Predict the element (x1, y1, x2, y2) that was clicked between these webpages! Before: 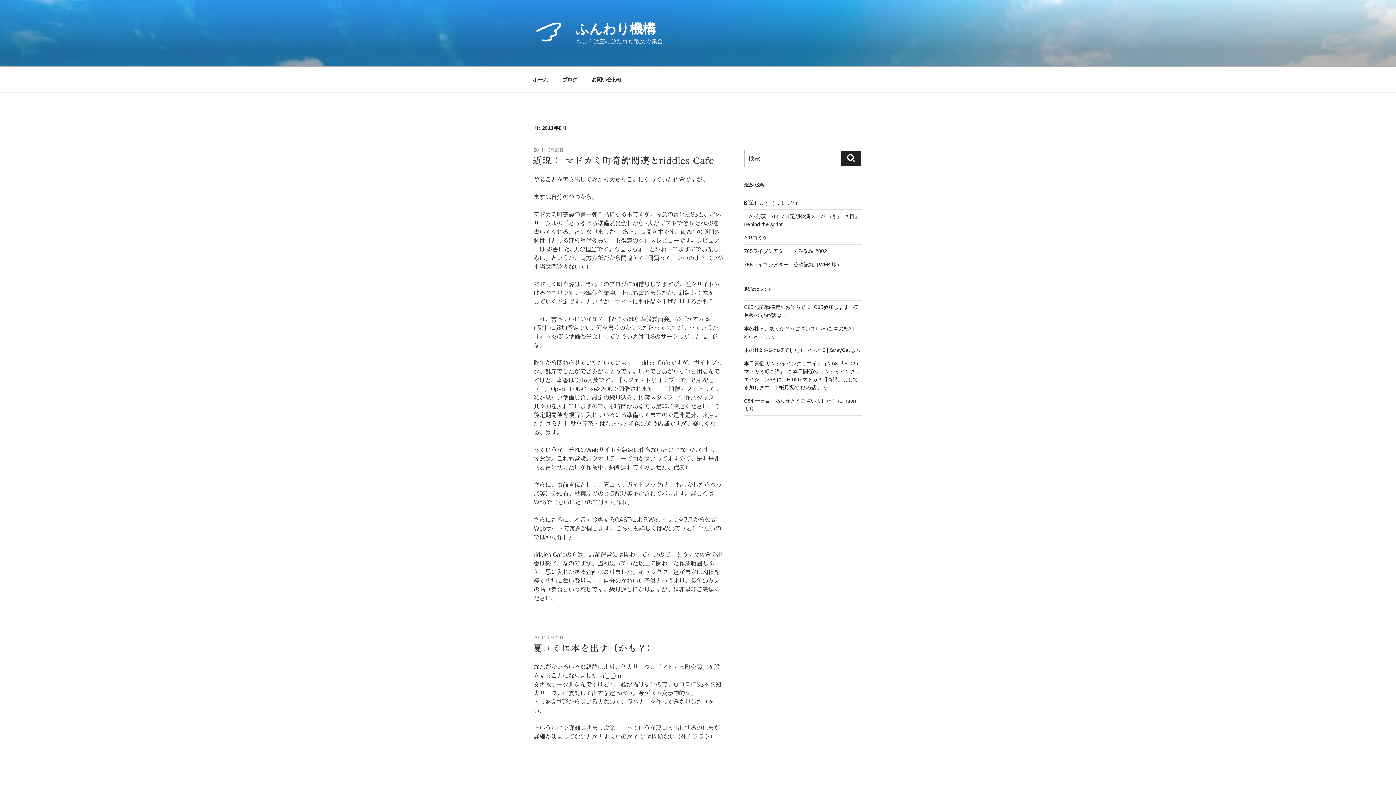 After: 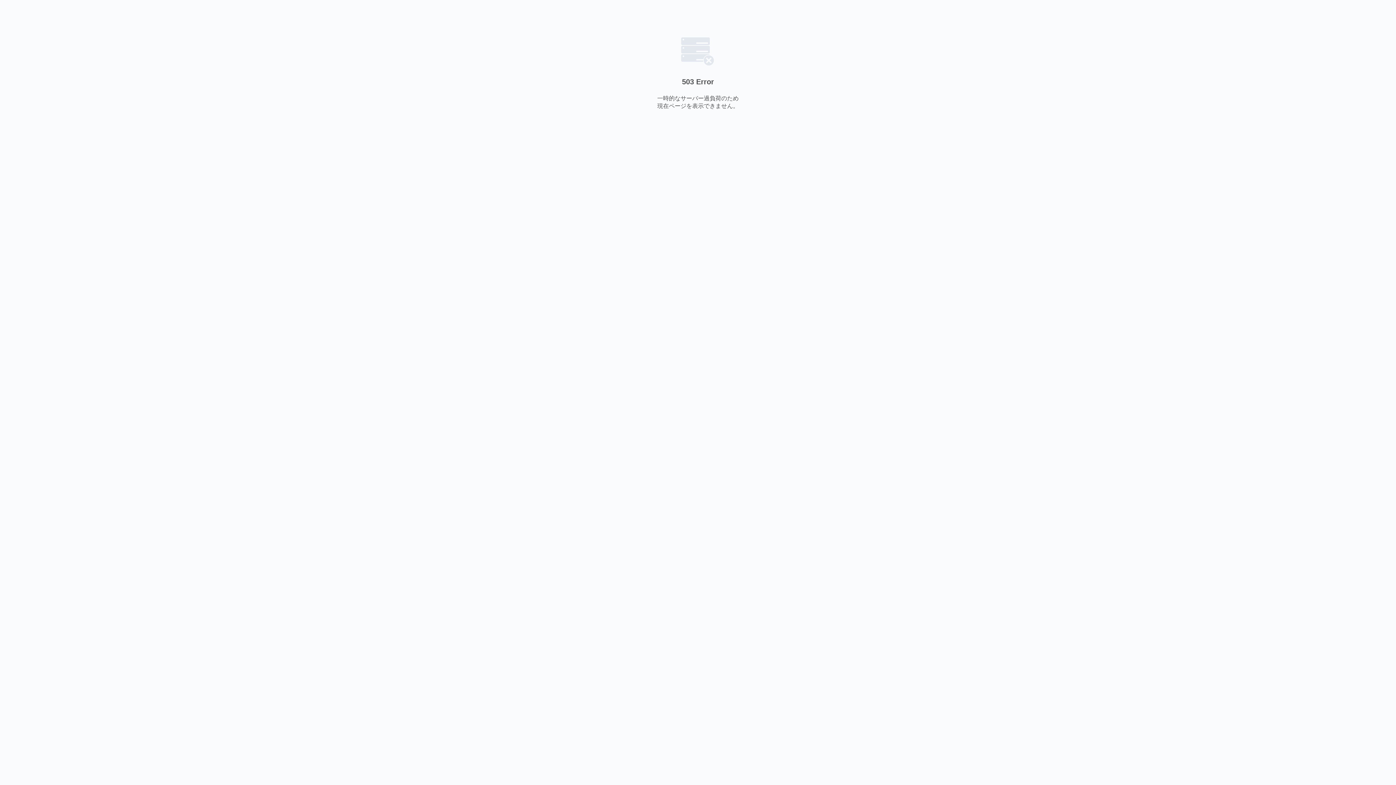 Action: label: 本の杜2 | StrayCat bbox: (807, 347, 850, 353)